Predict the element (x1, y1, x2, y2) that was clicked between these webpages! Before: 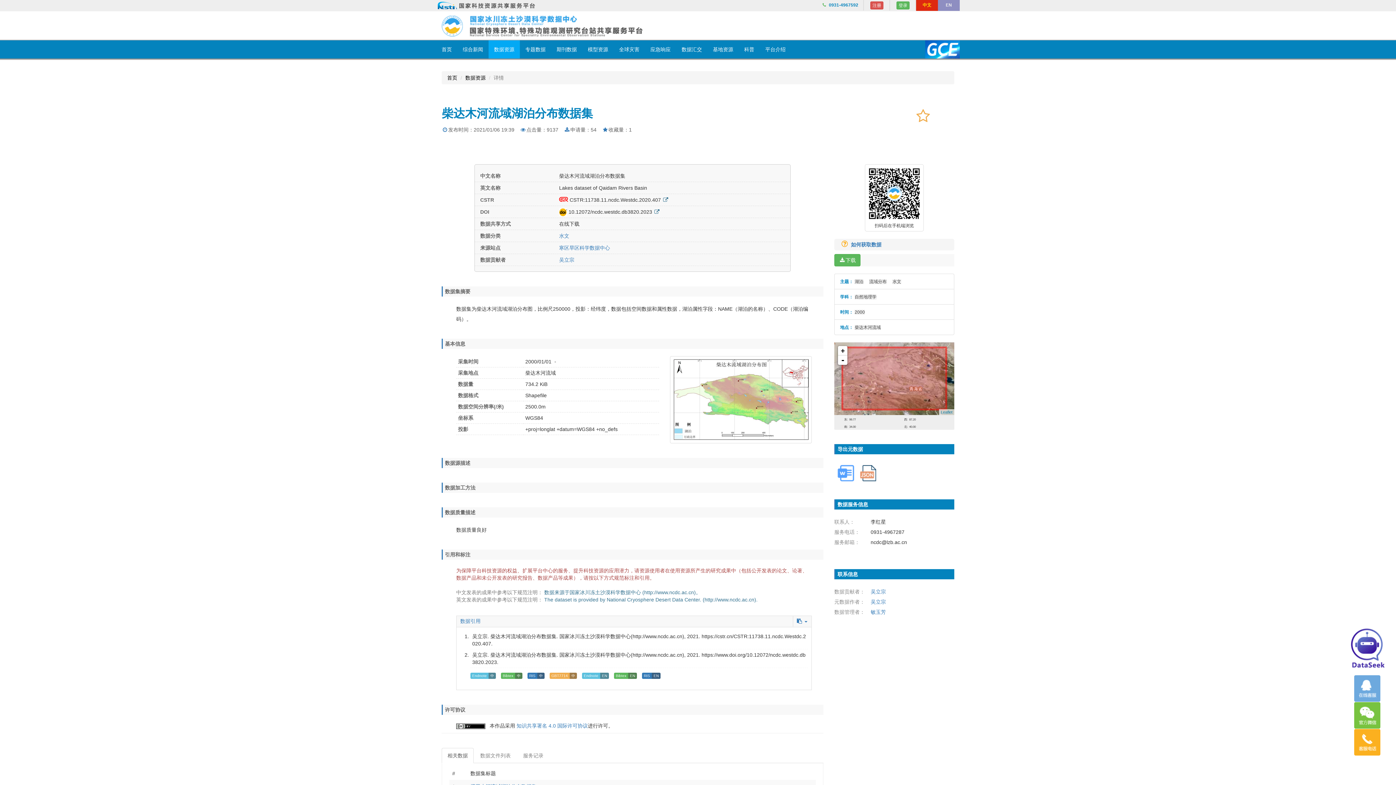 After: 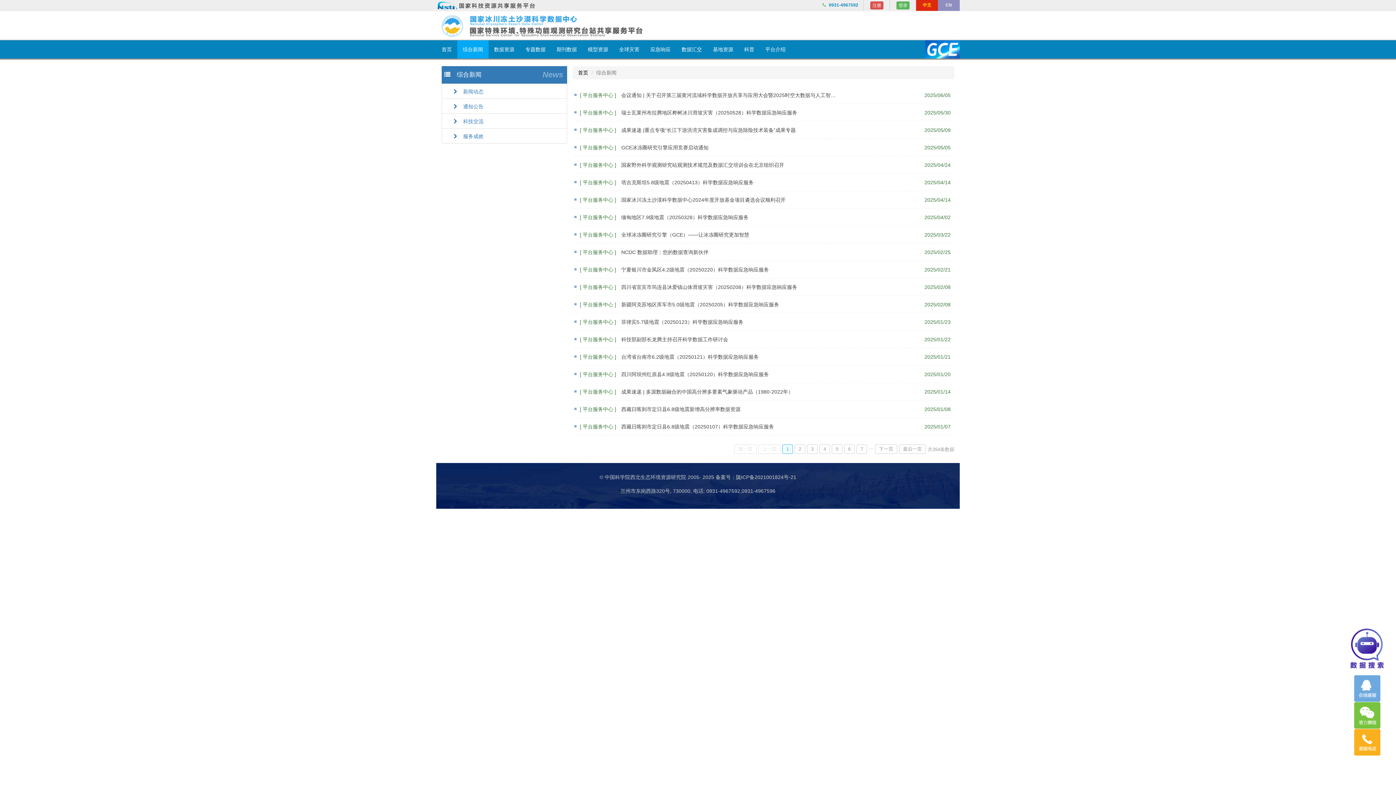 Action: label: 综合新闻 bbox: (457, 40, 488, 58)